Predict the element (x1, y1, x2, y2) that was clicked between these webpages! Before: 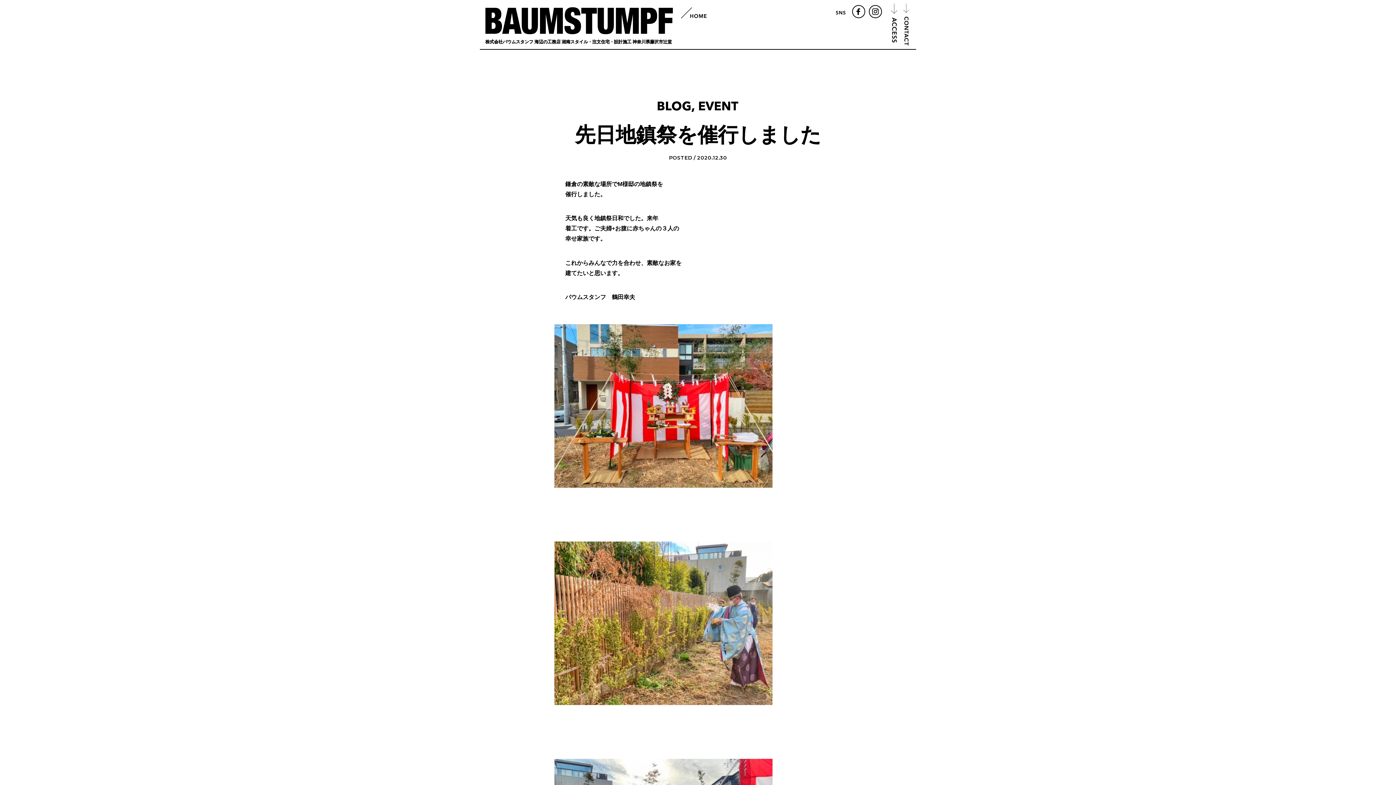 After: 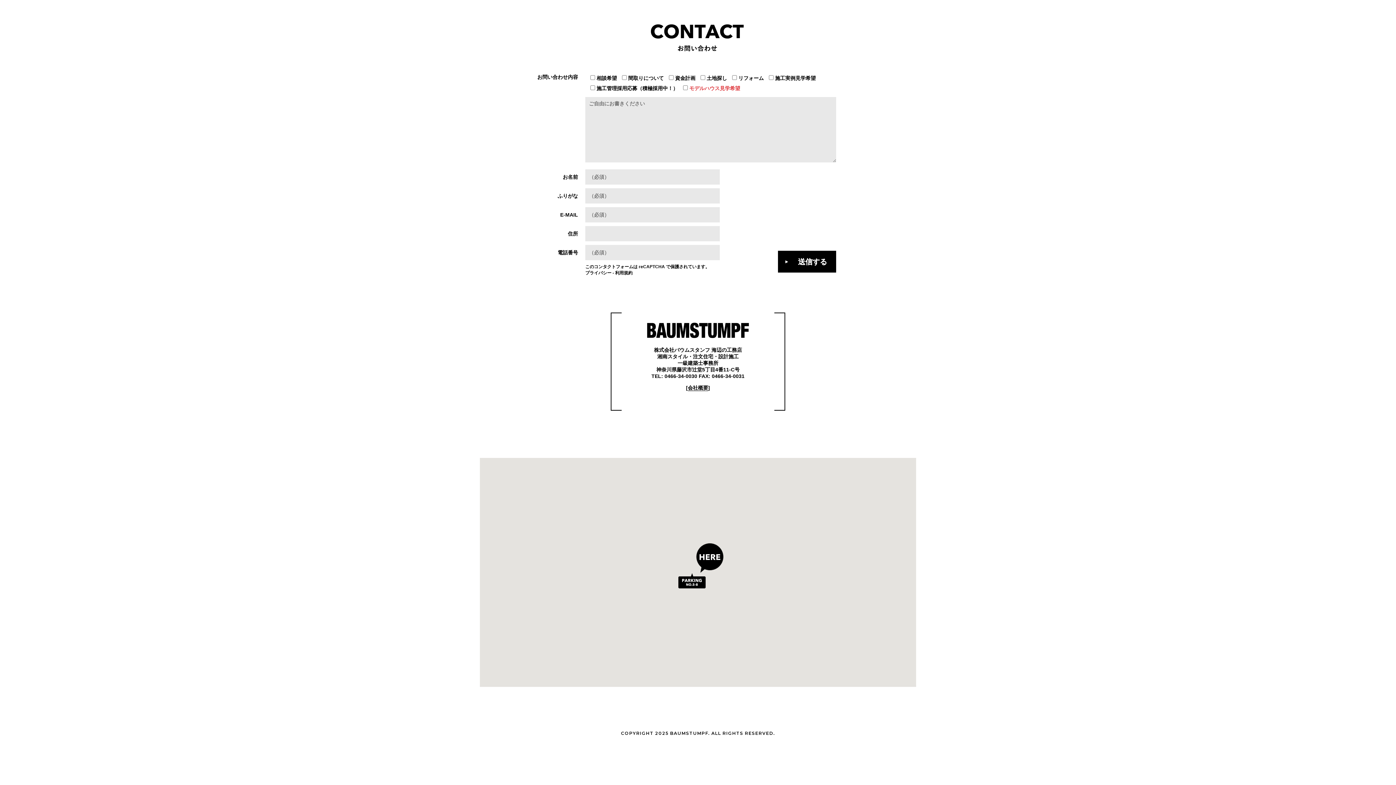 Action: bbox: (890, 3, 898, 49) label: ACCESS